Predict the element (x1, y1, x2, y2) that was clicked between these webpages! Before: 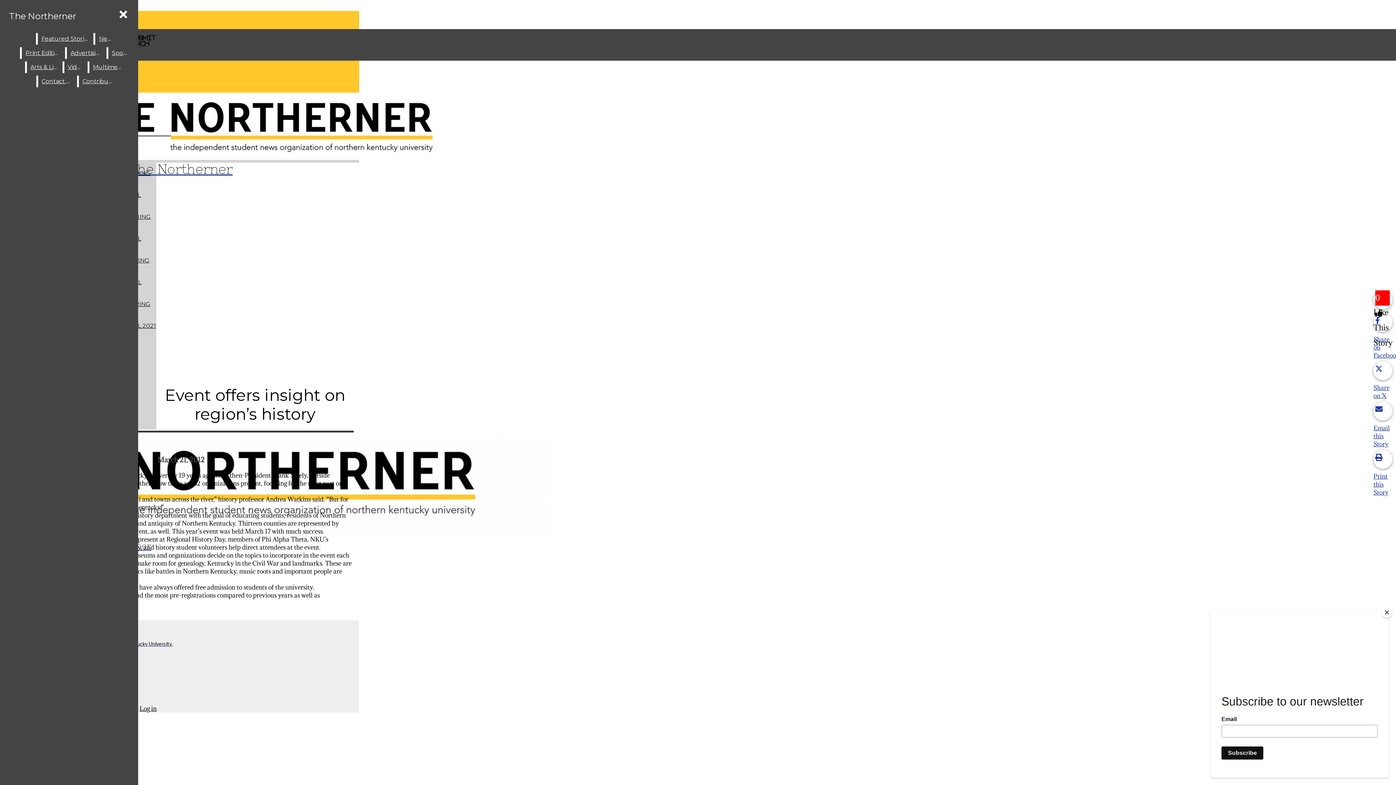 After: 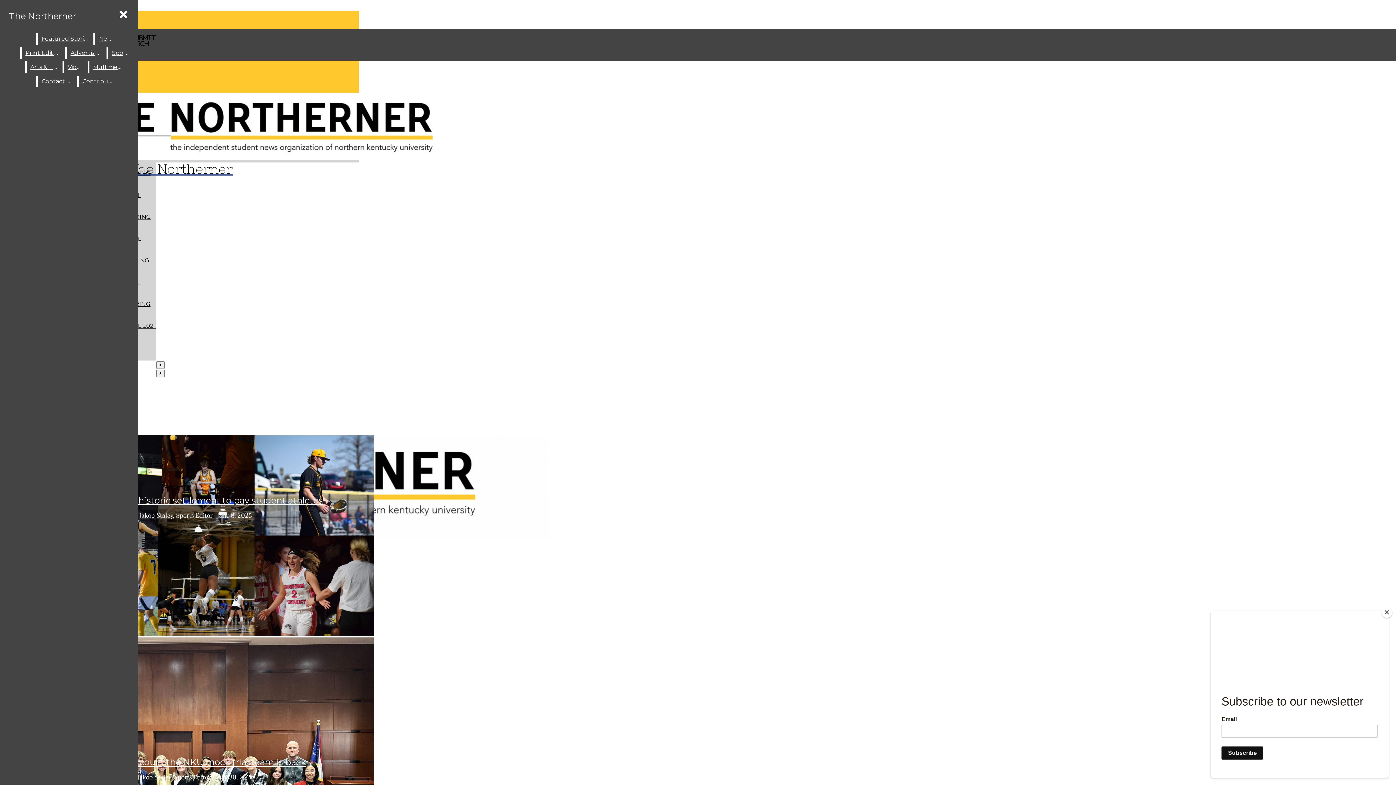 Action: bbox: (2, 93, 359, 176) label: The Northerner